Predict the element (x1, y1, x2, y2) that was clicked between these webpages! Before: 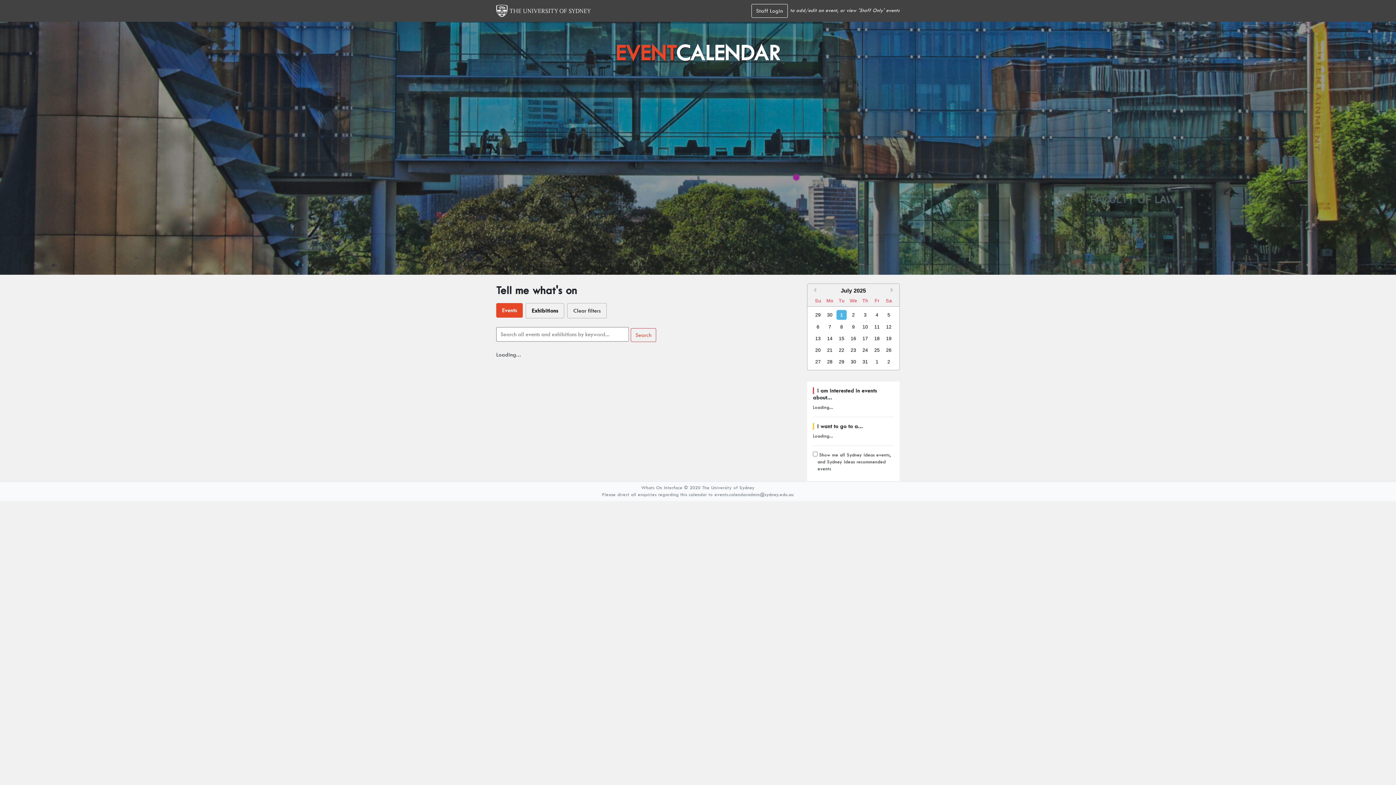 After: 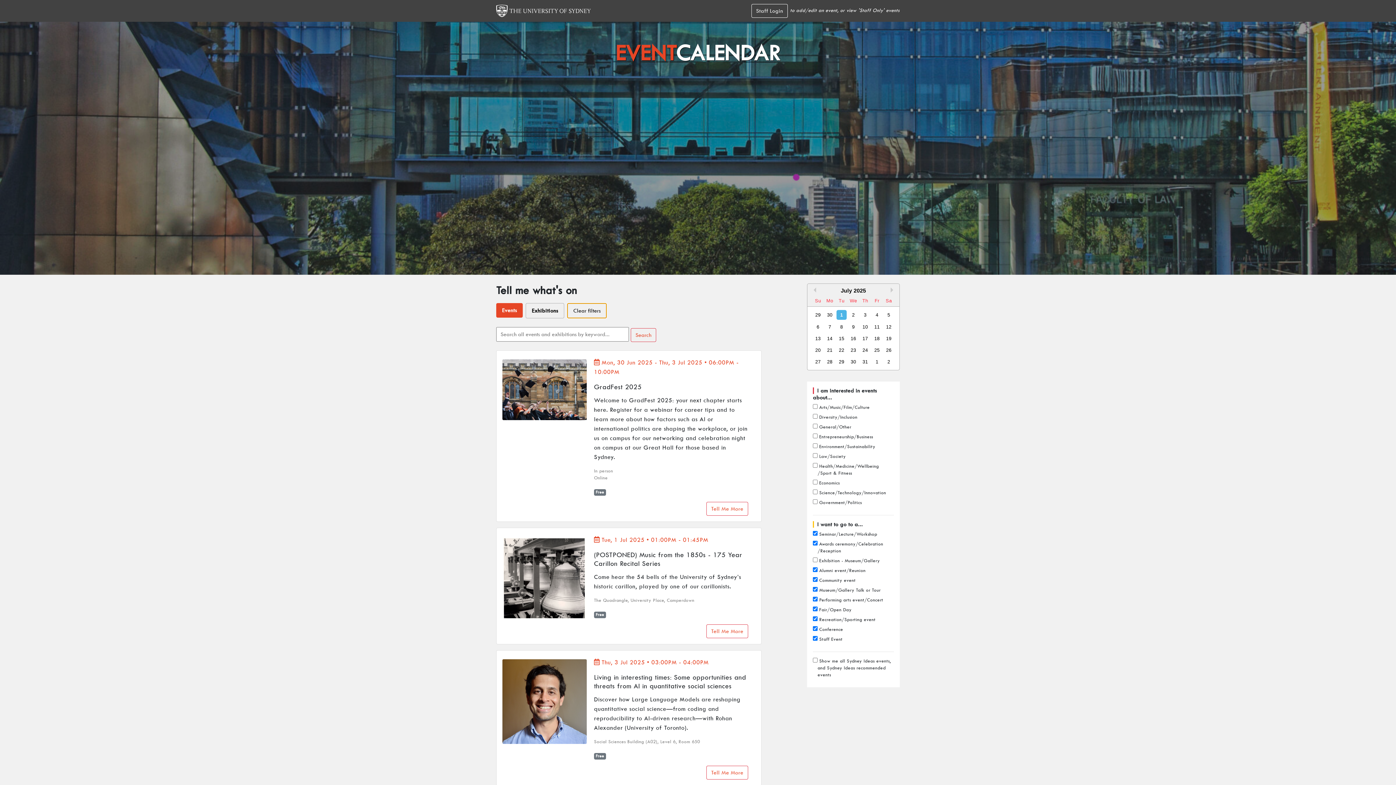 Action: bbox: (567, 303, 606, 318) label: Clear filters